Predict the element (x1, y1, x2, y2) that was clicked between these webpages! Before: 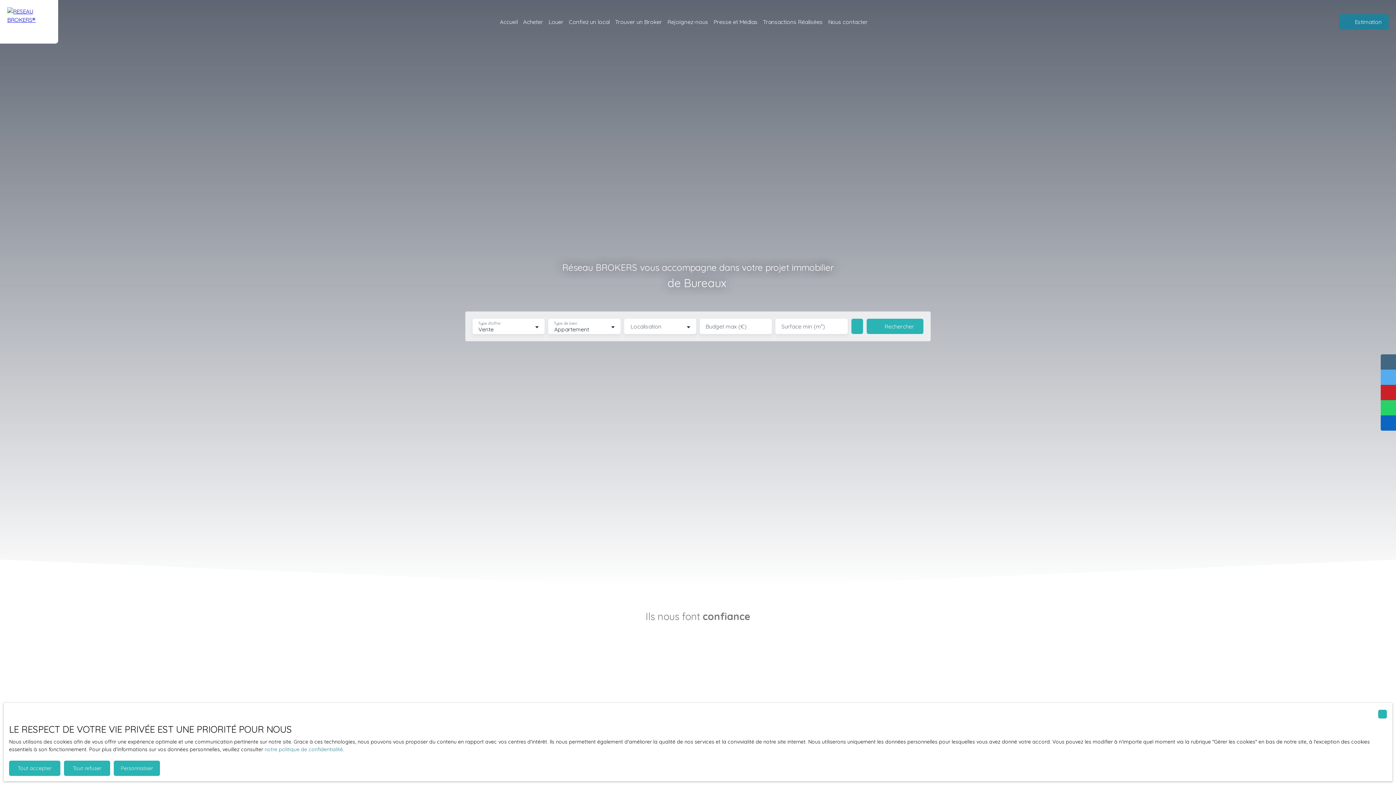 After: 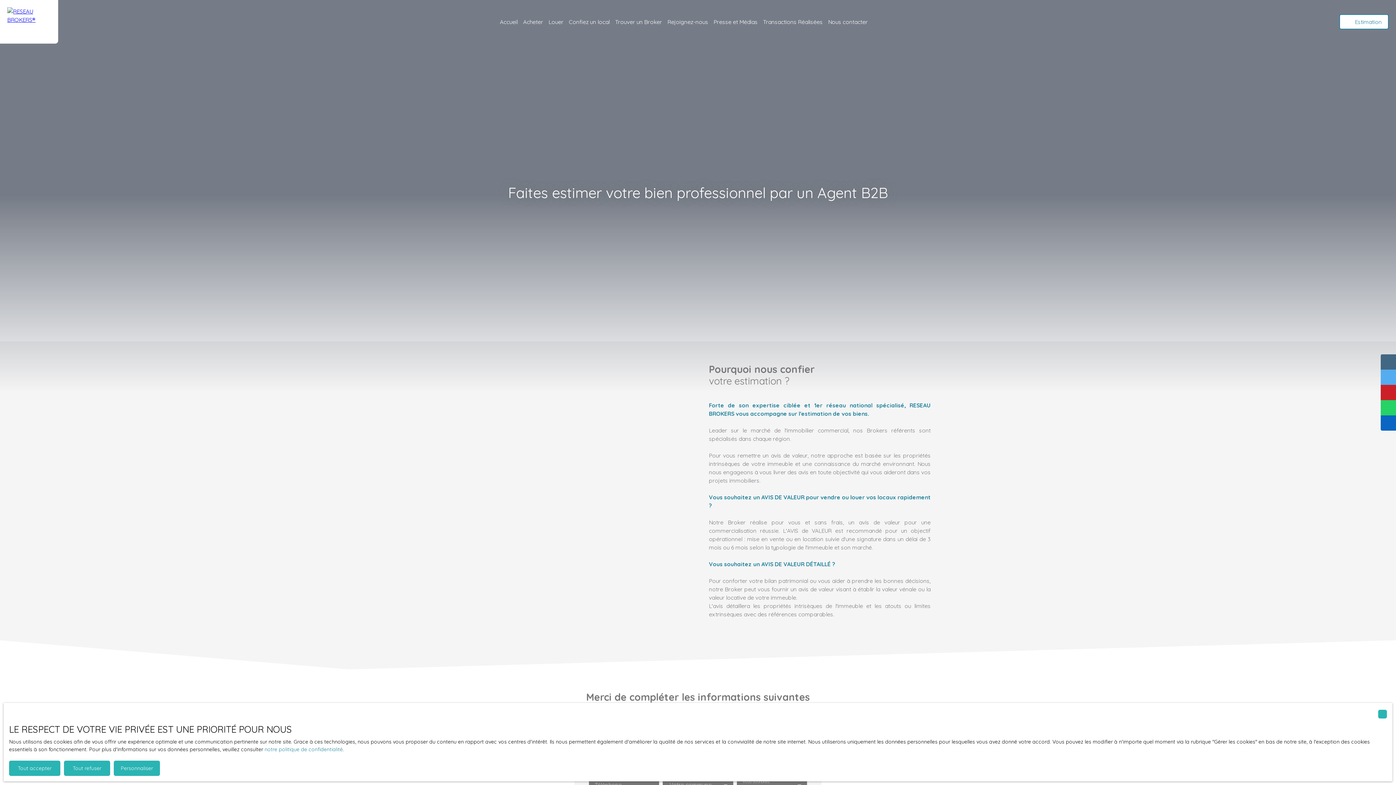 Action: bbox: (1339, 14, 1389, 29) label: Estimation